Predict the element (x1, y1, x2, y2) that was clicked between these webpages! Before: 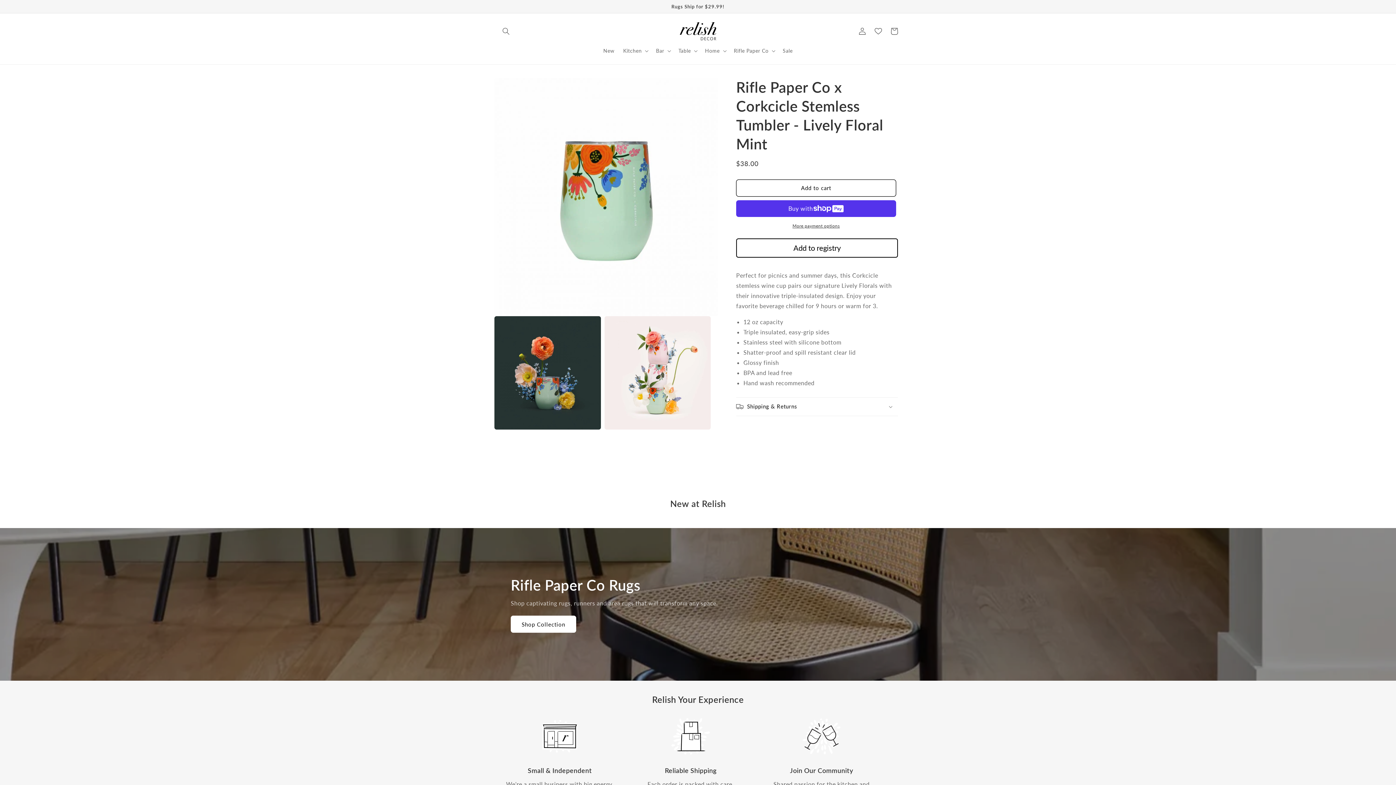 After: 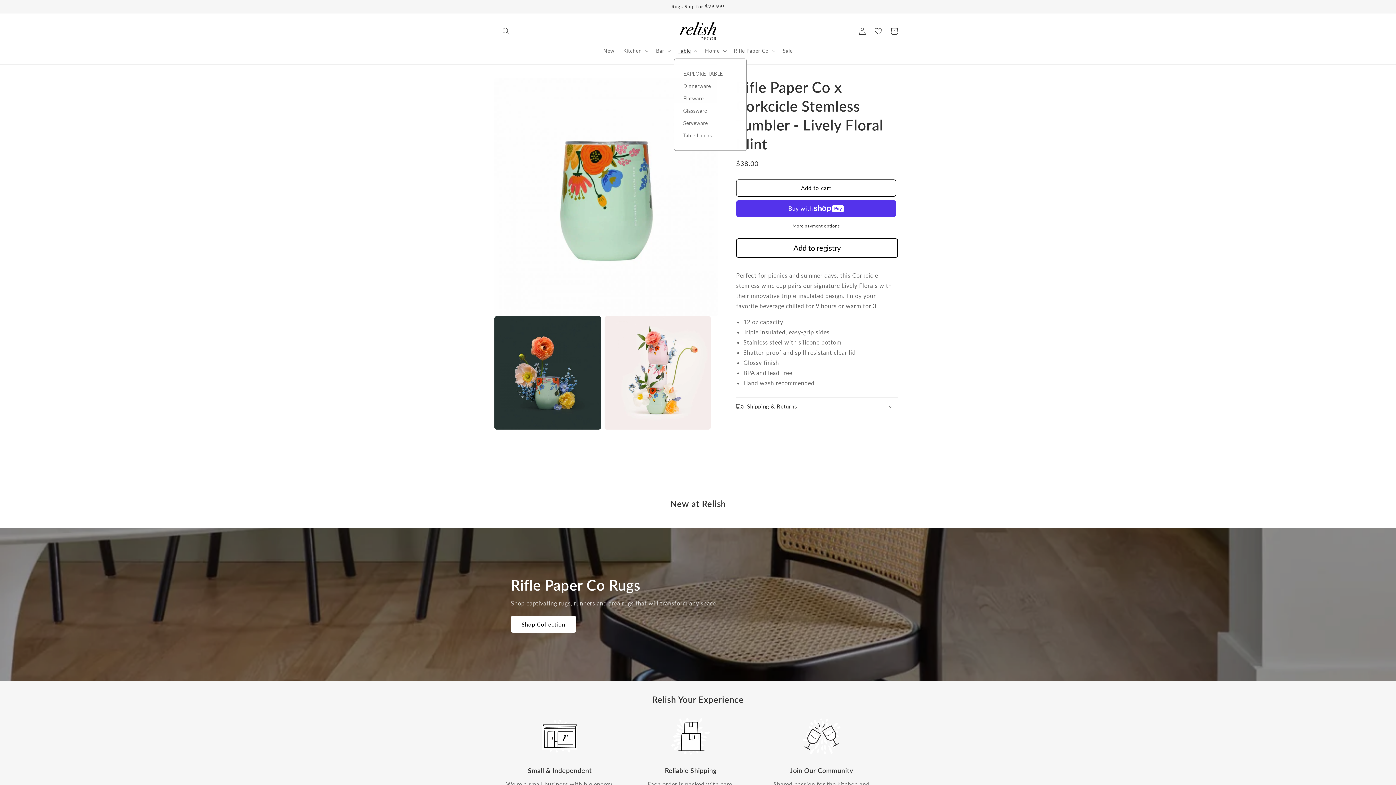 Action: label: Table bbox: (674, 43, 700, 58)